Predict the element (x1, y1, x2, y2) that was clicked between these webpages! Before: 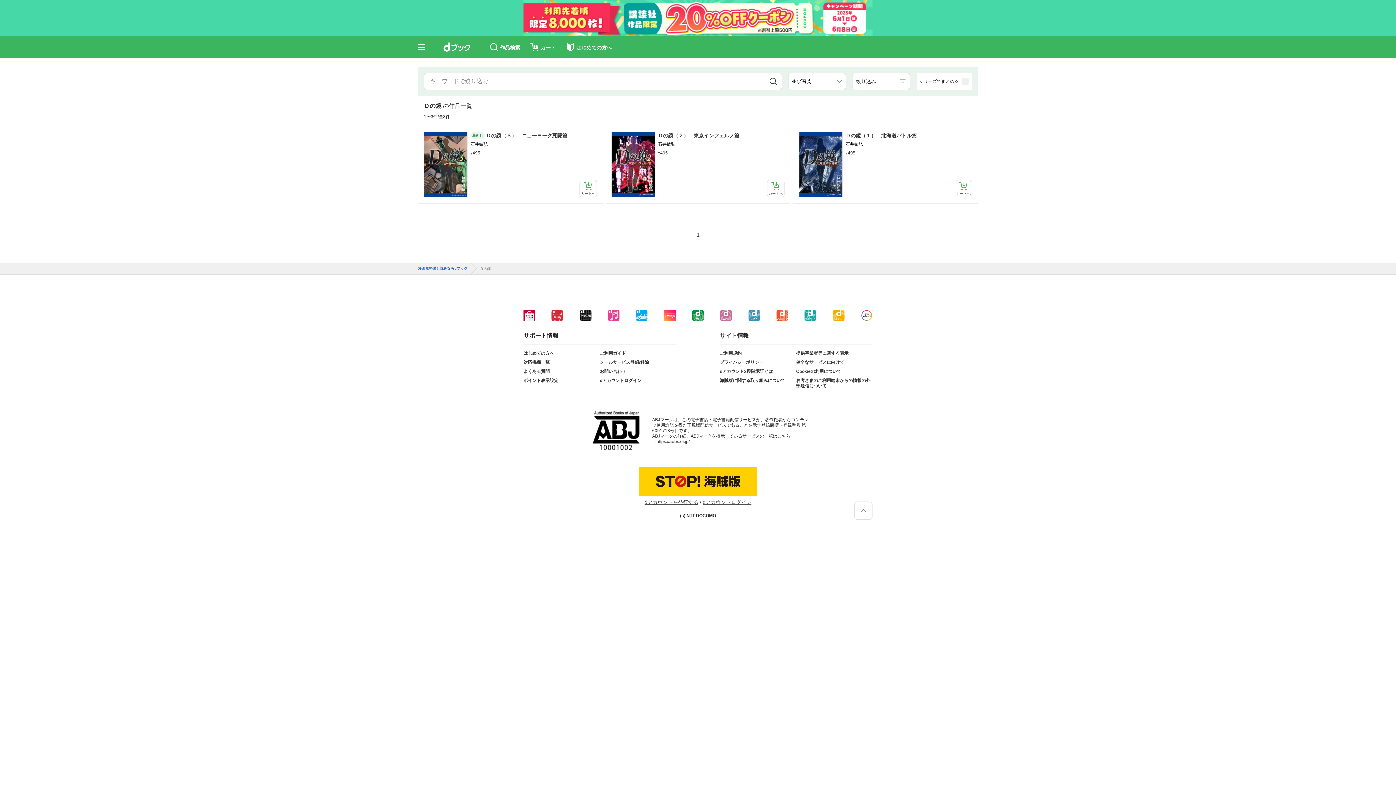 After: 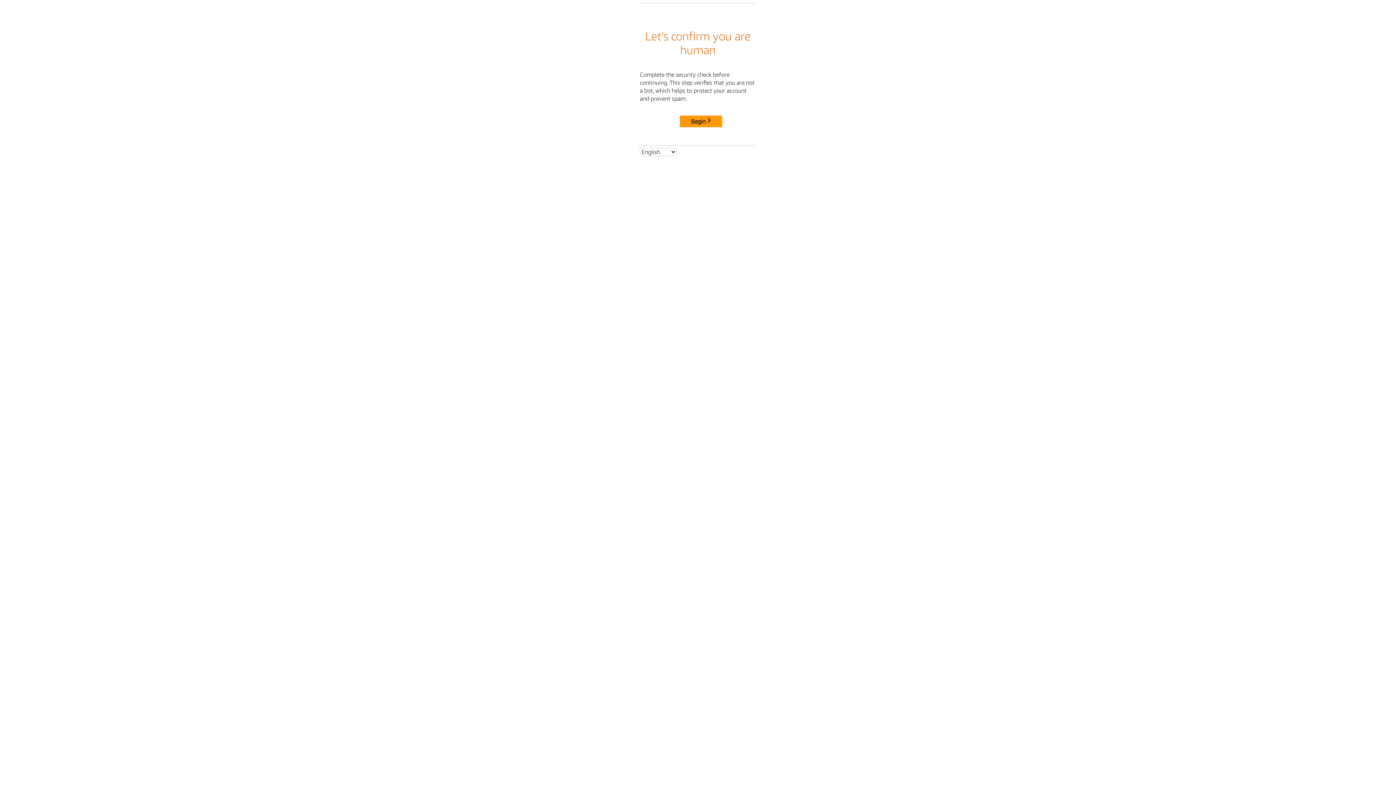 Action: bbox: (702, 499, 751, 505) label: dアカウントログイン